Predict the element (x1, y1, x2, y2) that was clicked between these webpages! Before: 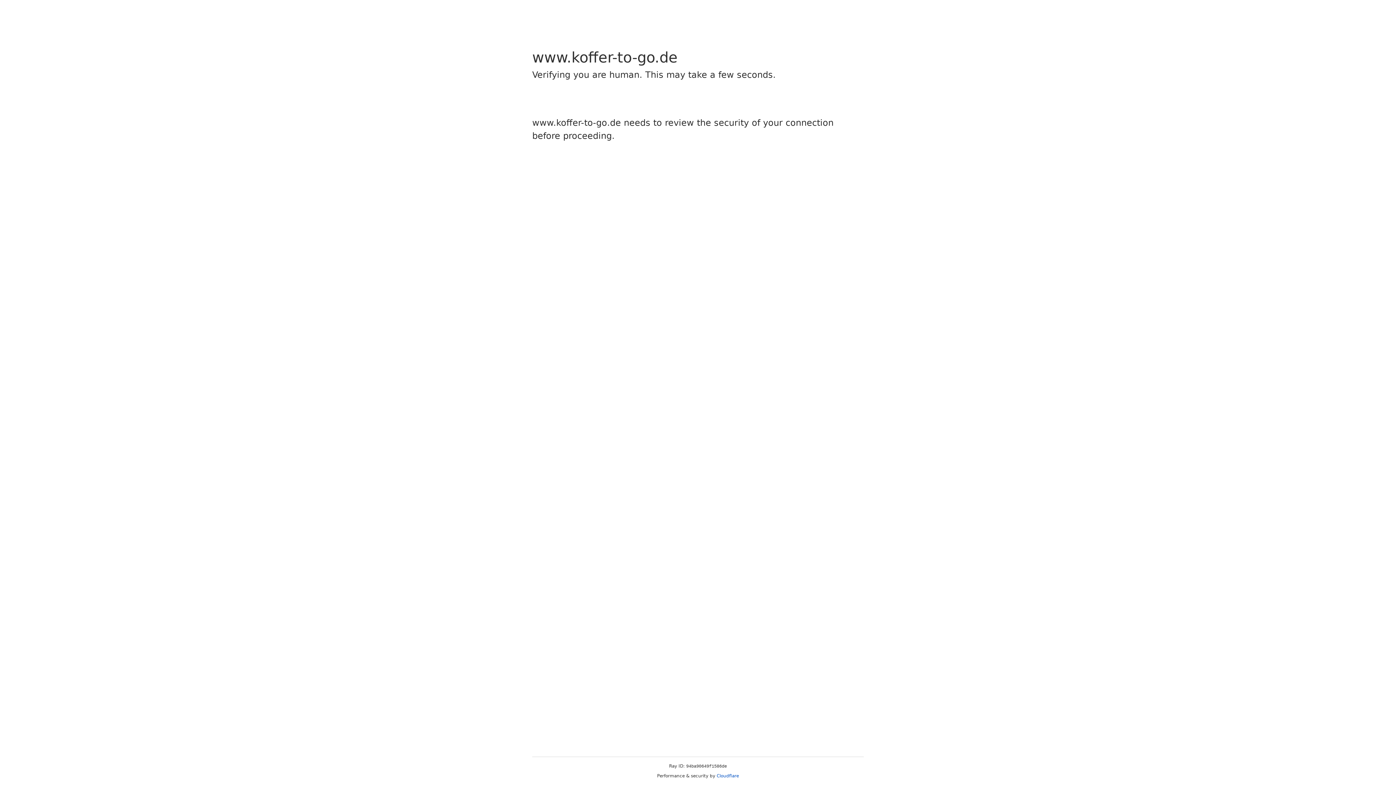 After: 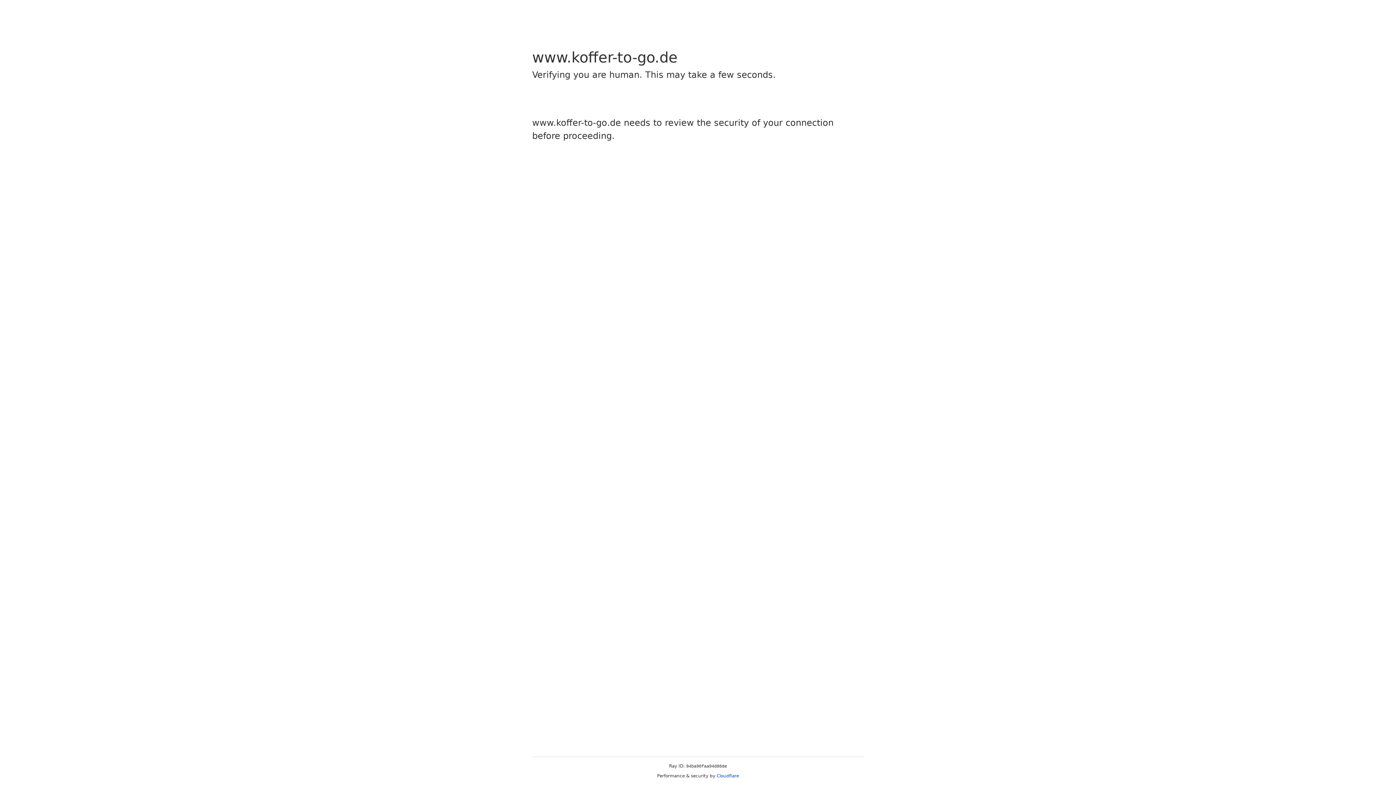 Action: label: Cloudflare bbox: (716, 773, 739, 778)